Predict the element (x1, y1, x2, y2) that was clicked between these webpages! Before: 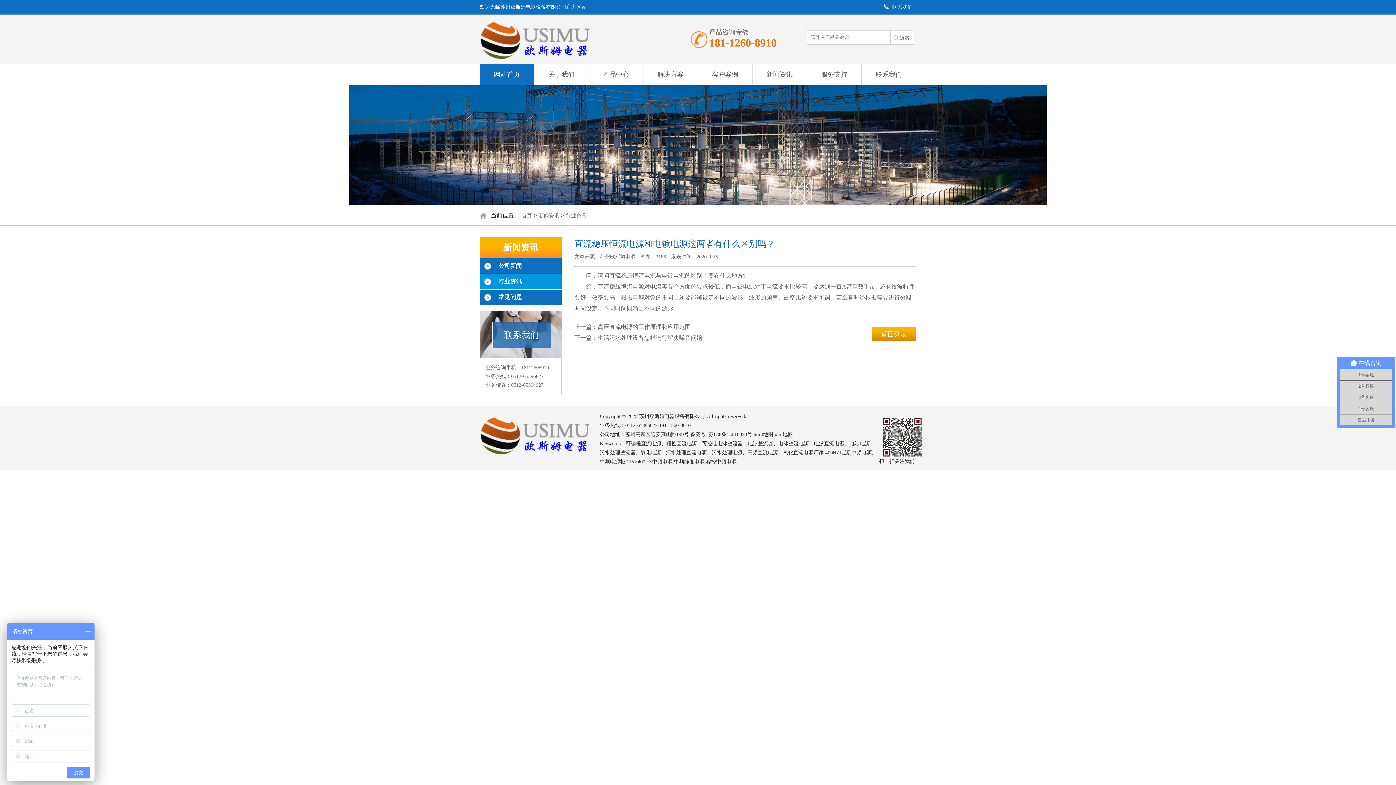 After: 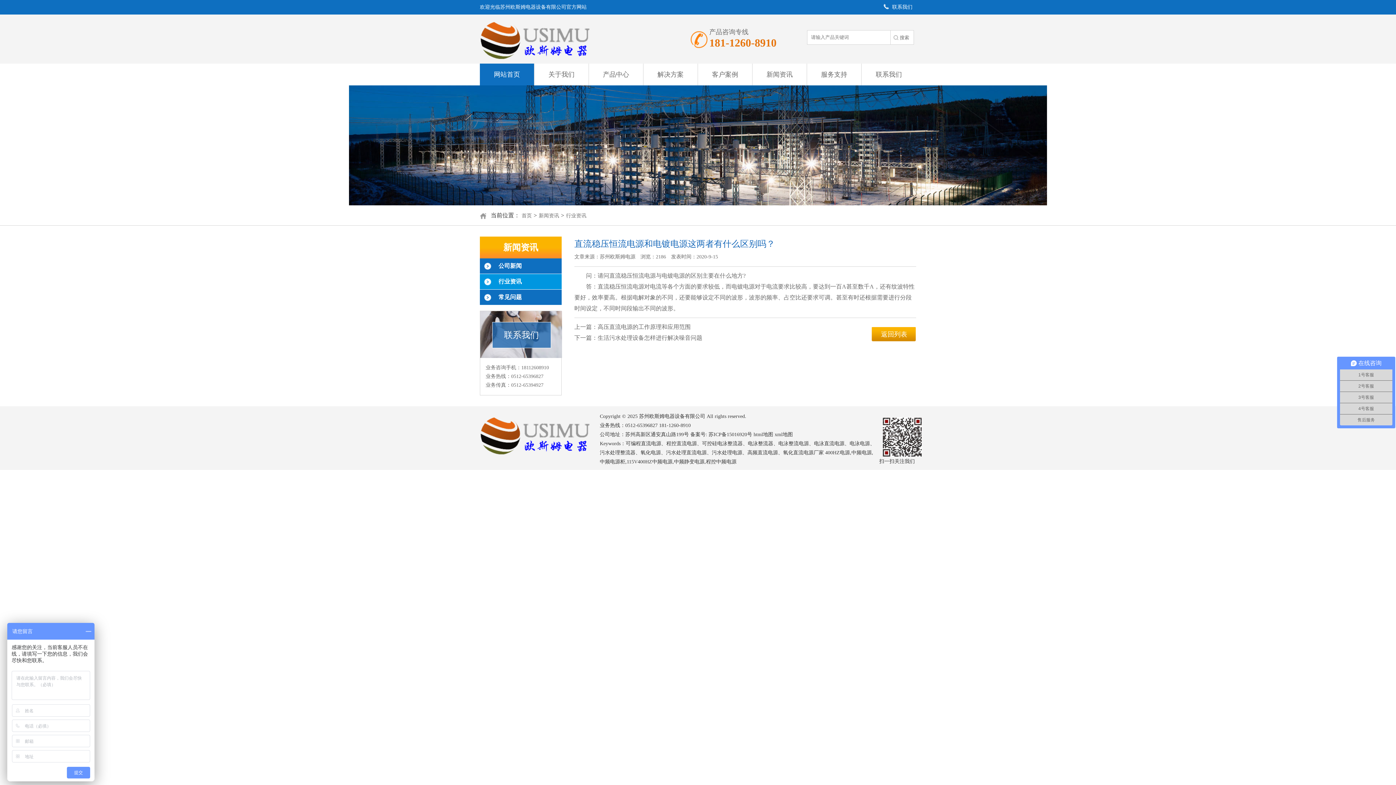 Action: label: 苏ICP备15016920号 bbox: (708, 432, 752, 437)